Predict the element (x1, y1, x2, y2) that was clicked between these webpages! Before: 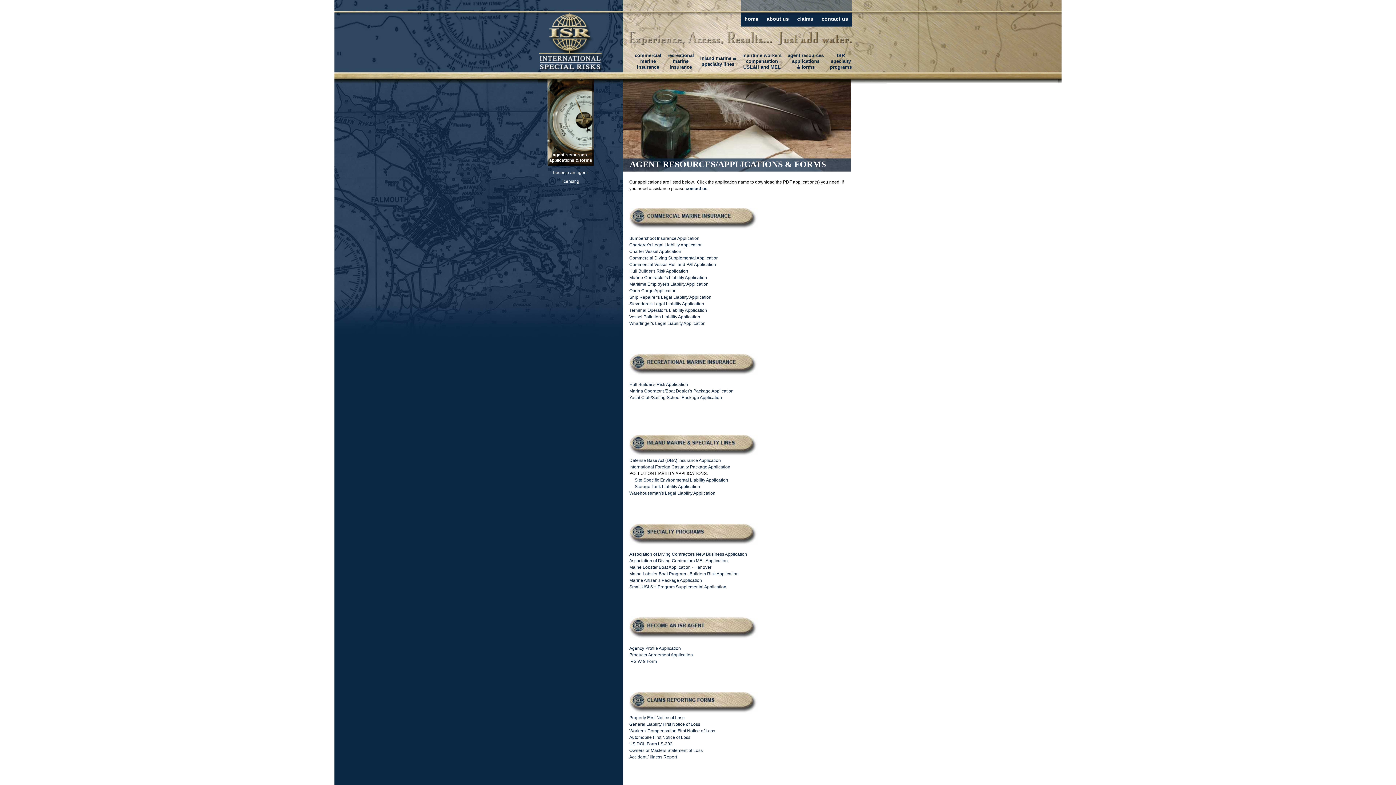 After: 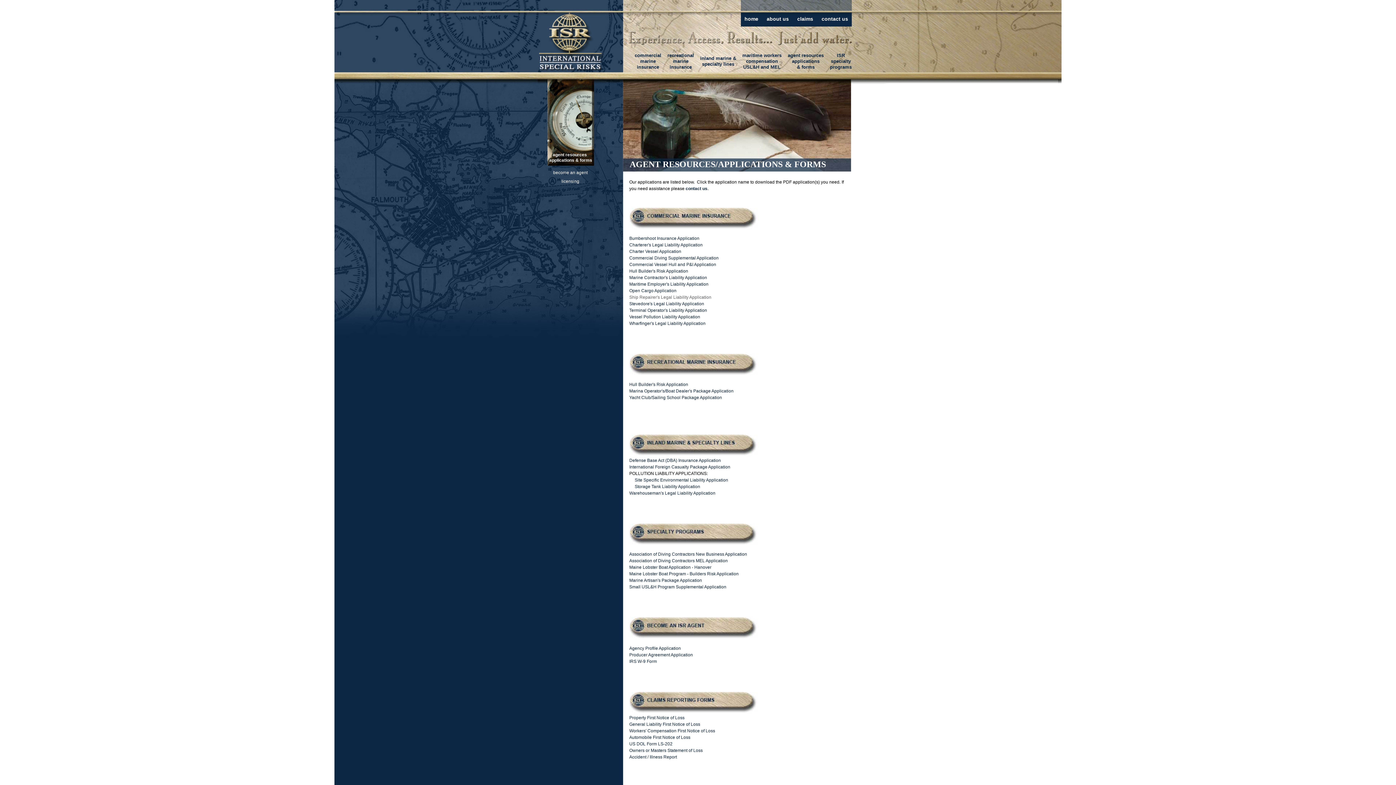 Action: bbox: (629, 294, 711, 300) label: Ship Repairer's Legal Liability Application